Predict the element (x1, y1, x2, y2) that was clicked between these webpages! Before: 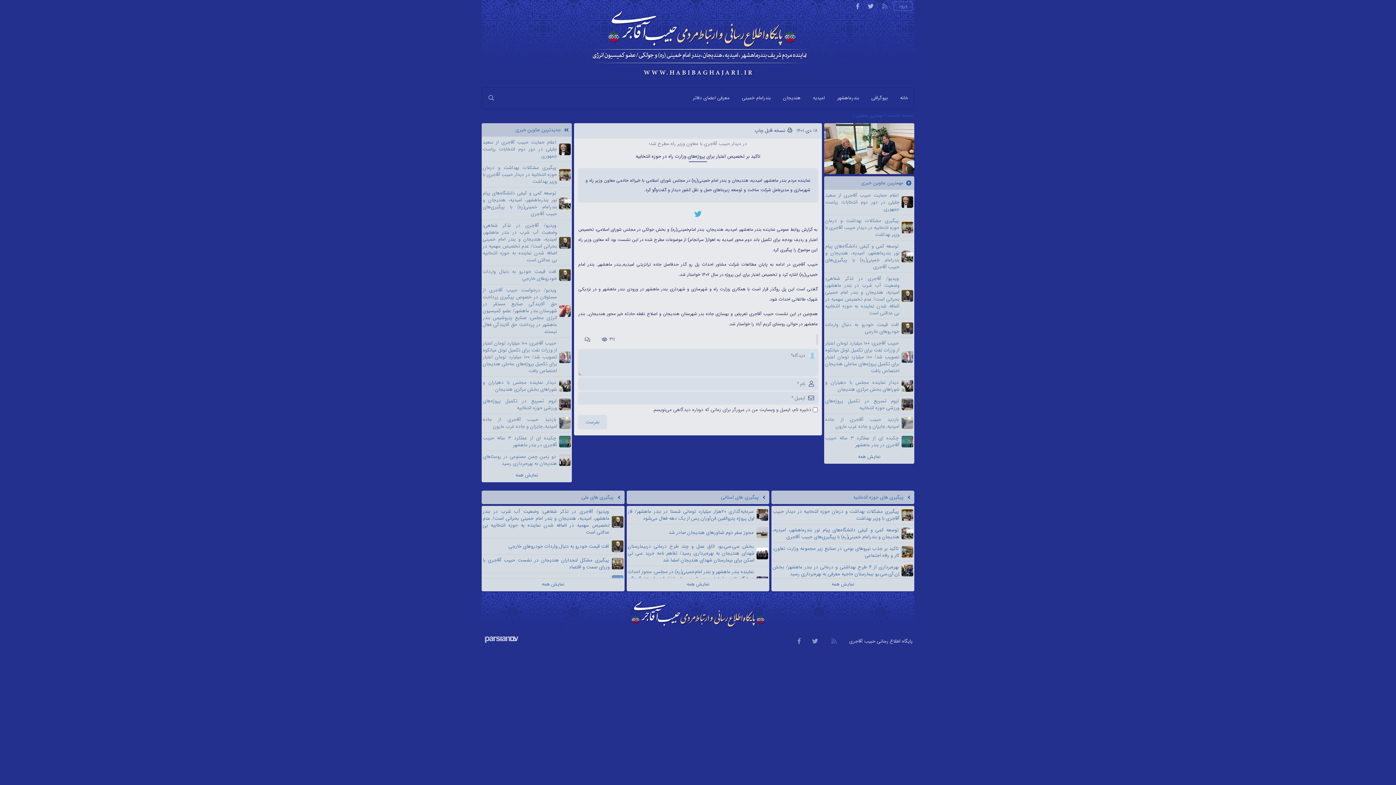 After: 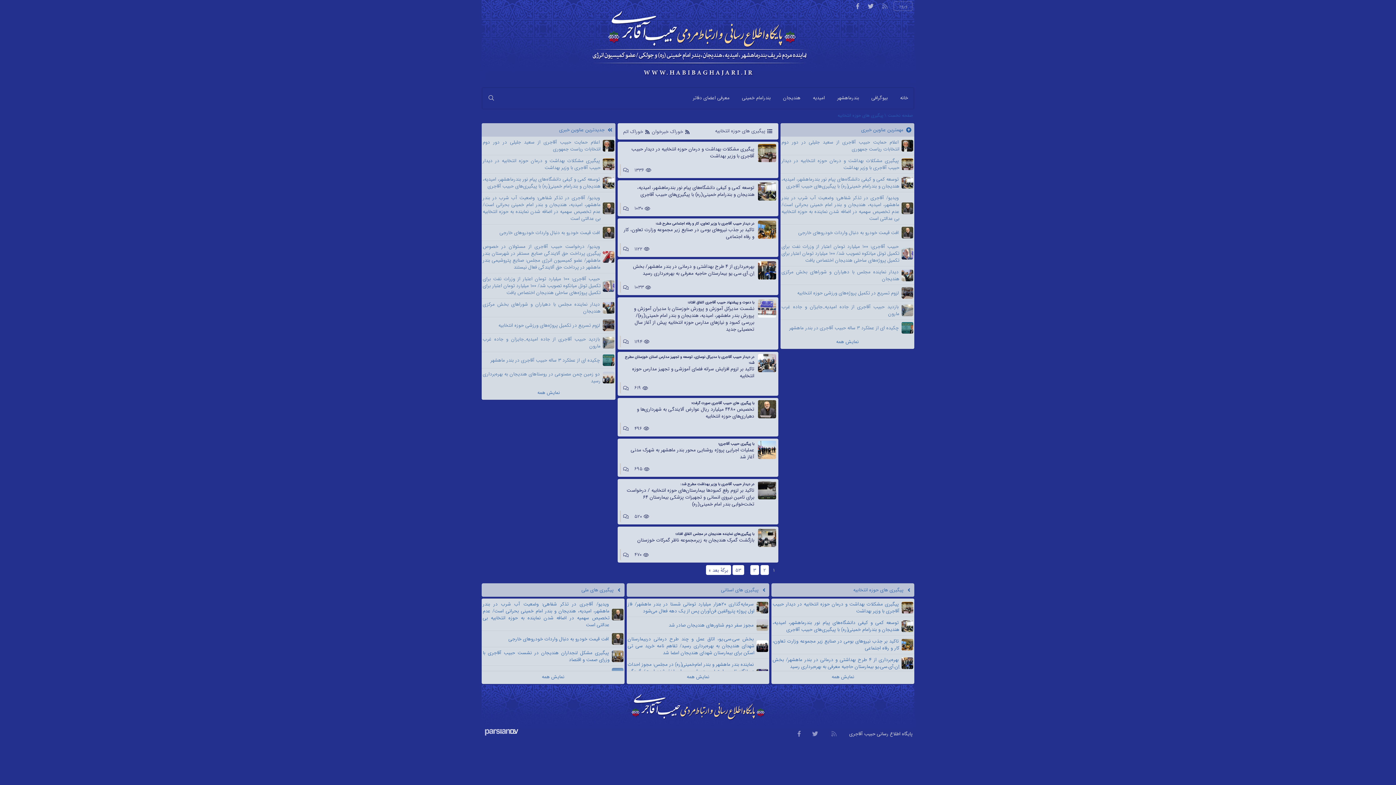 Action: bbox: (831, 580, 854, 588) label: نمایش همه